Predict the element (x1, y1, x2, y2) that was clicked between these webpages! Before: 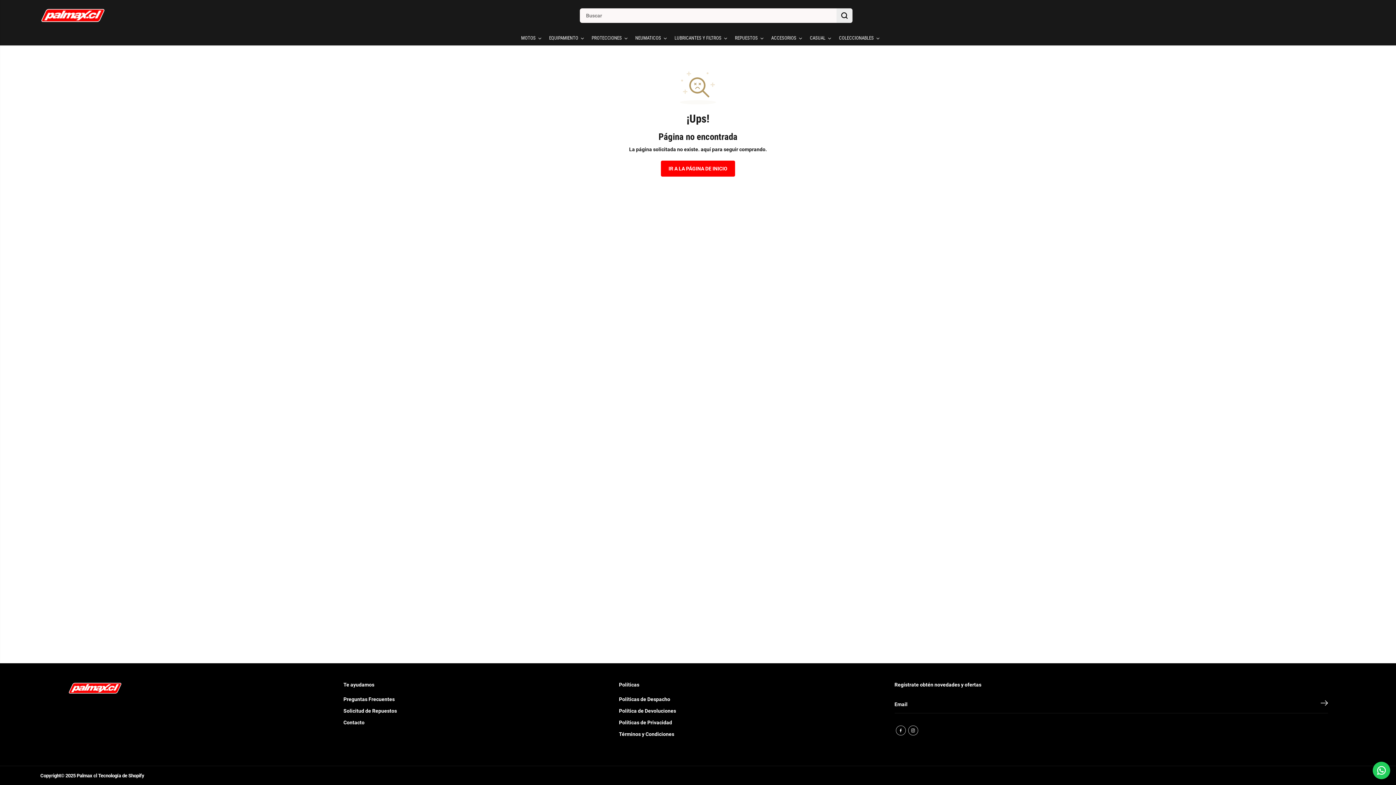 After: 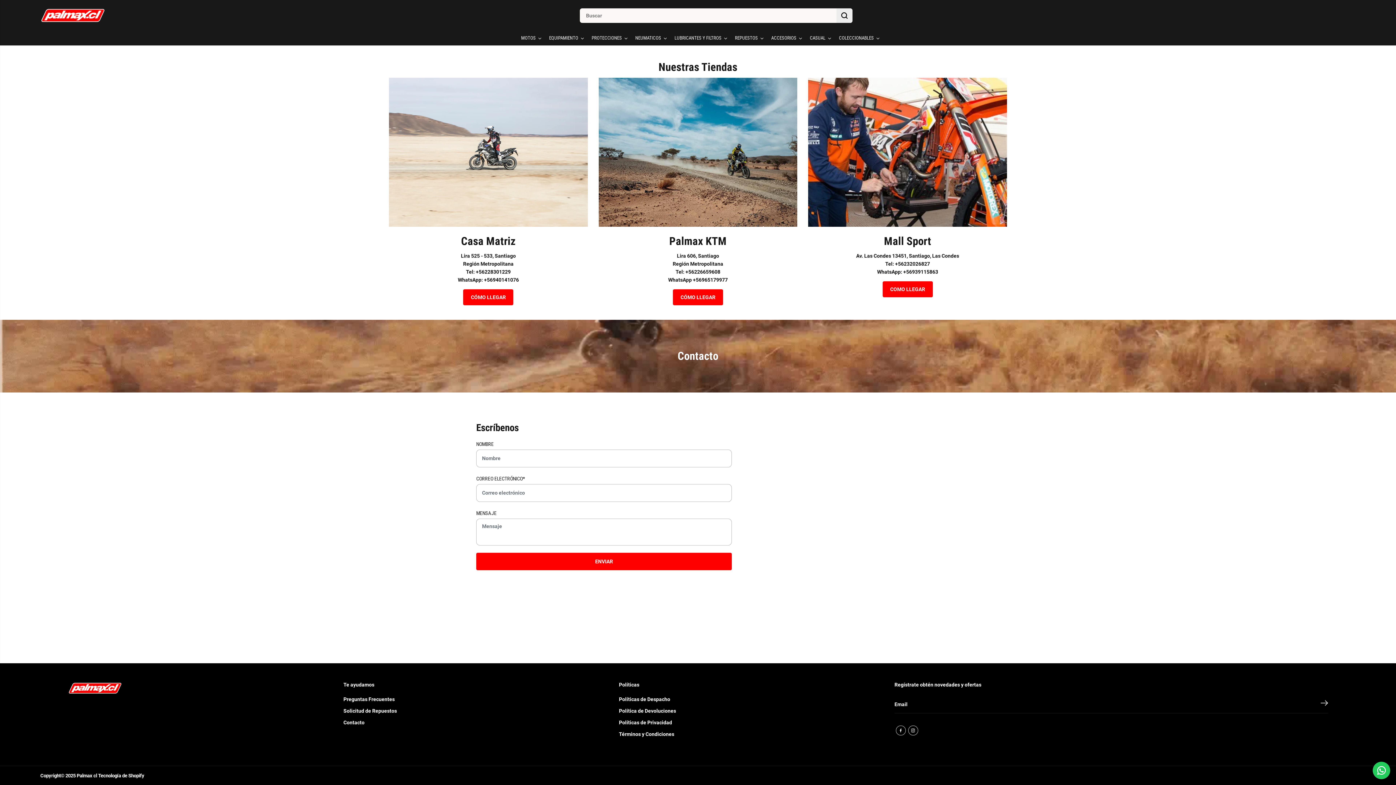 Action: label: Contacto bbox: (343, 718, 364, 726)